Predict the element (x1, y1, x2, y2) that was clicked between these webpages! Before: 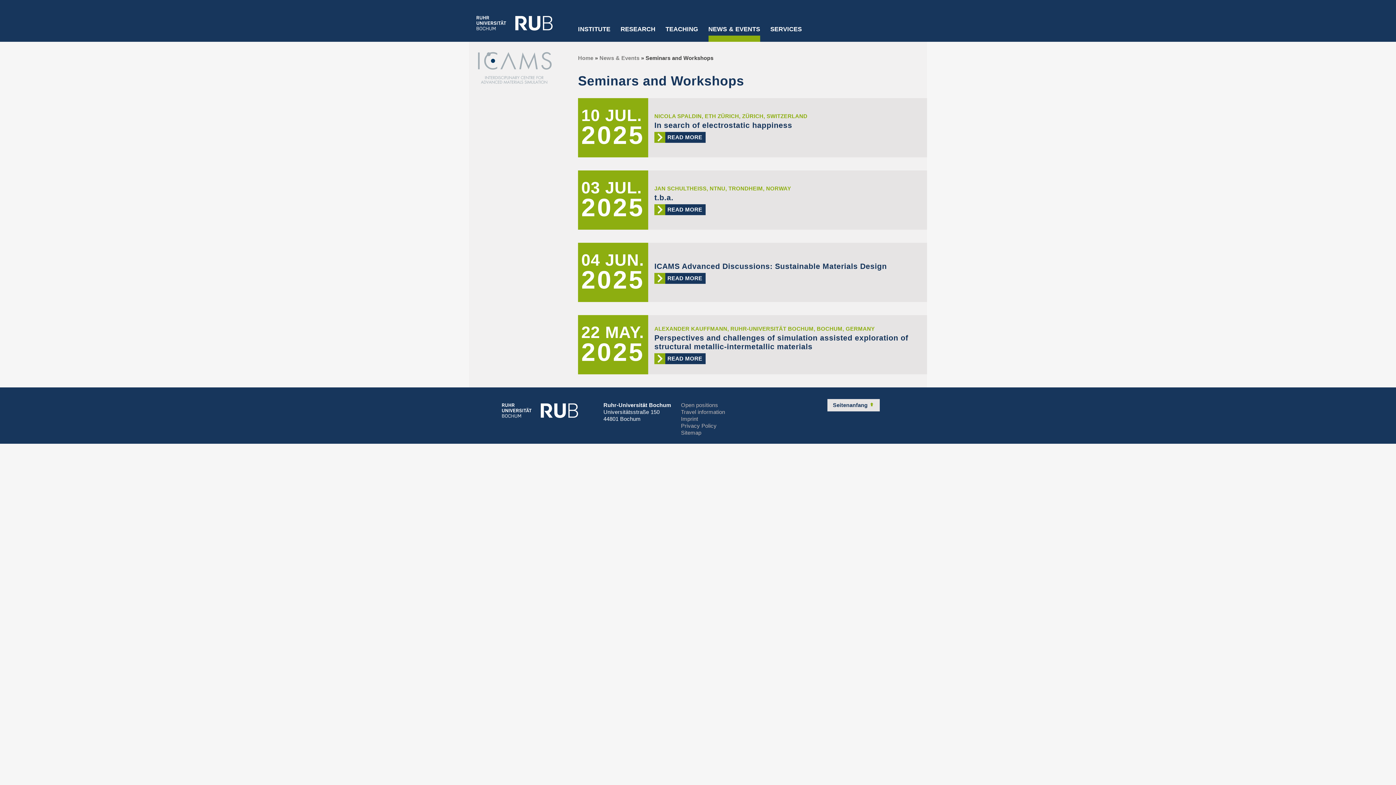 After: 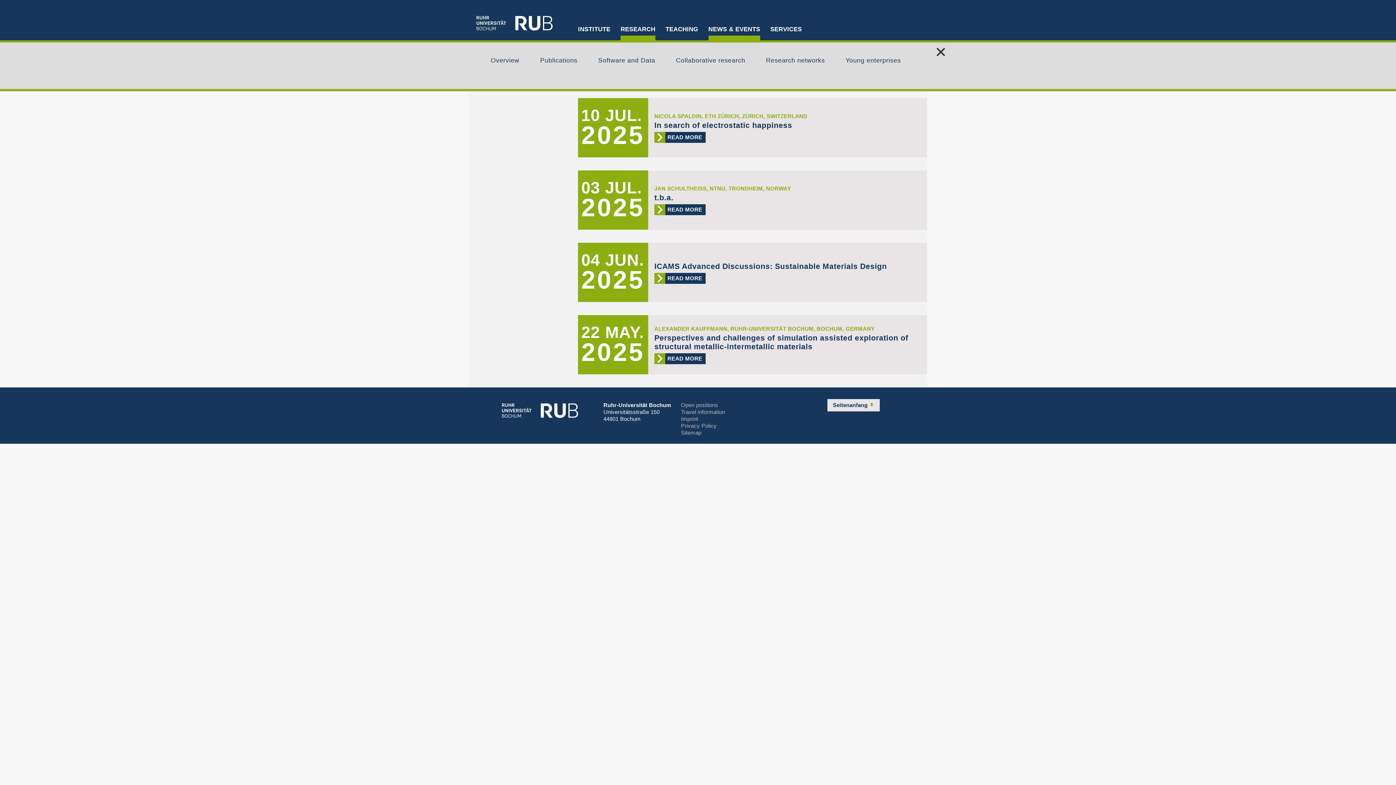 Action: bbox: (615, 26, 660, 41) label: RESEARCH